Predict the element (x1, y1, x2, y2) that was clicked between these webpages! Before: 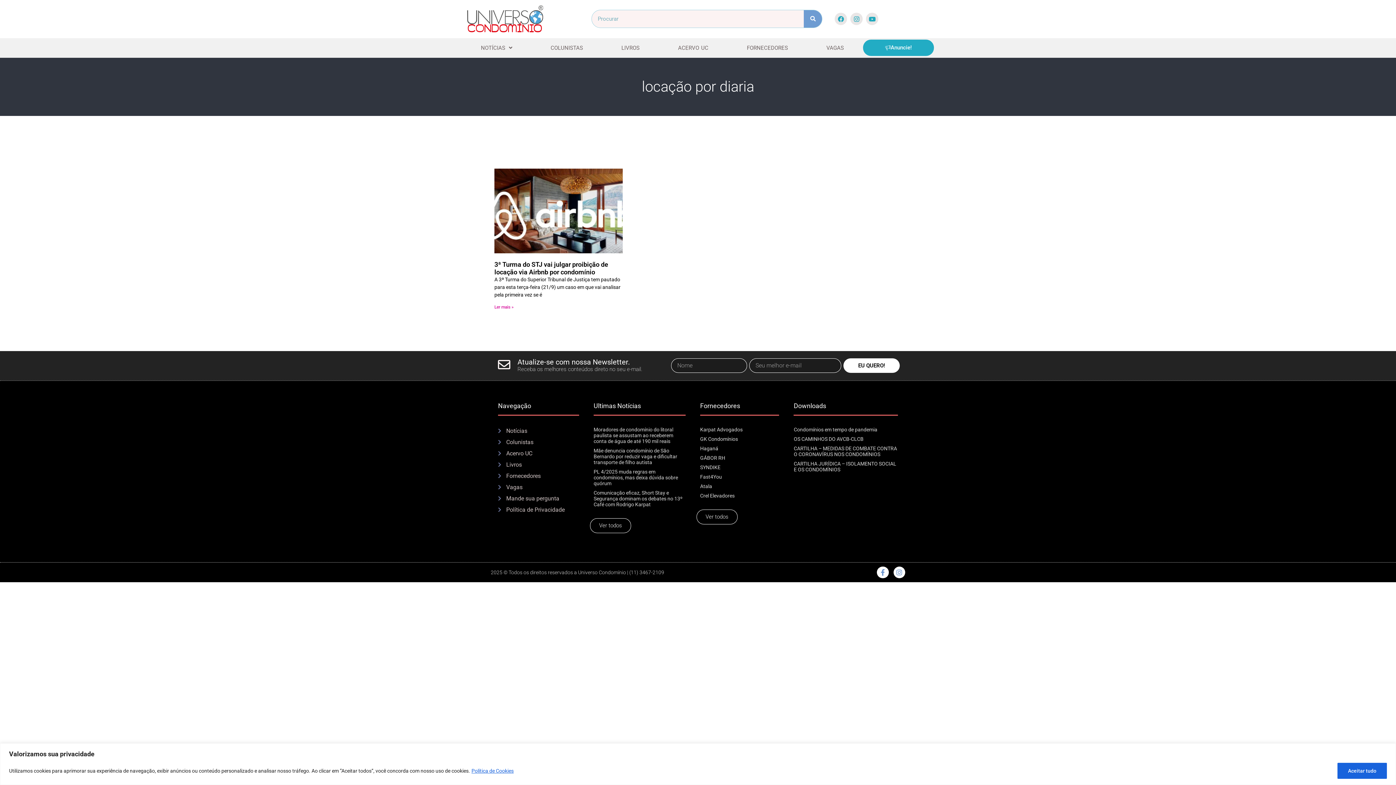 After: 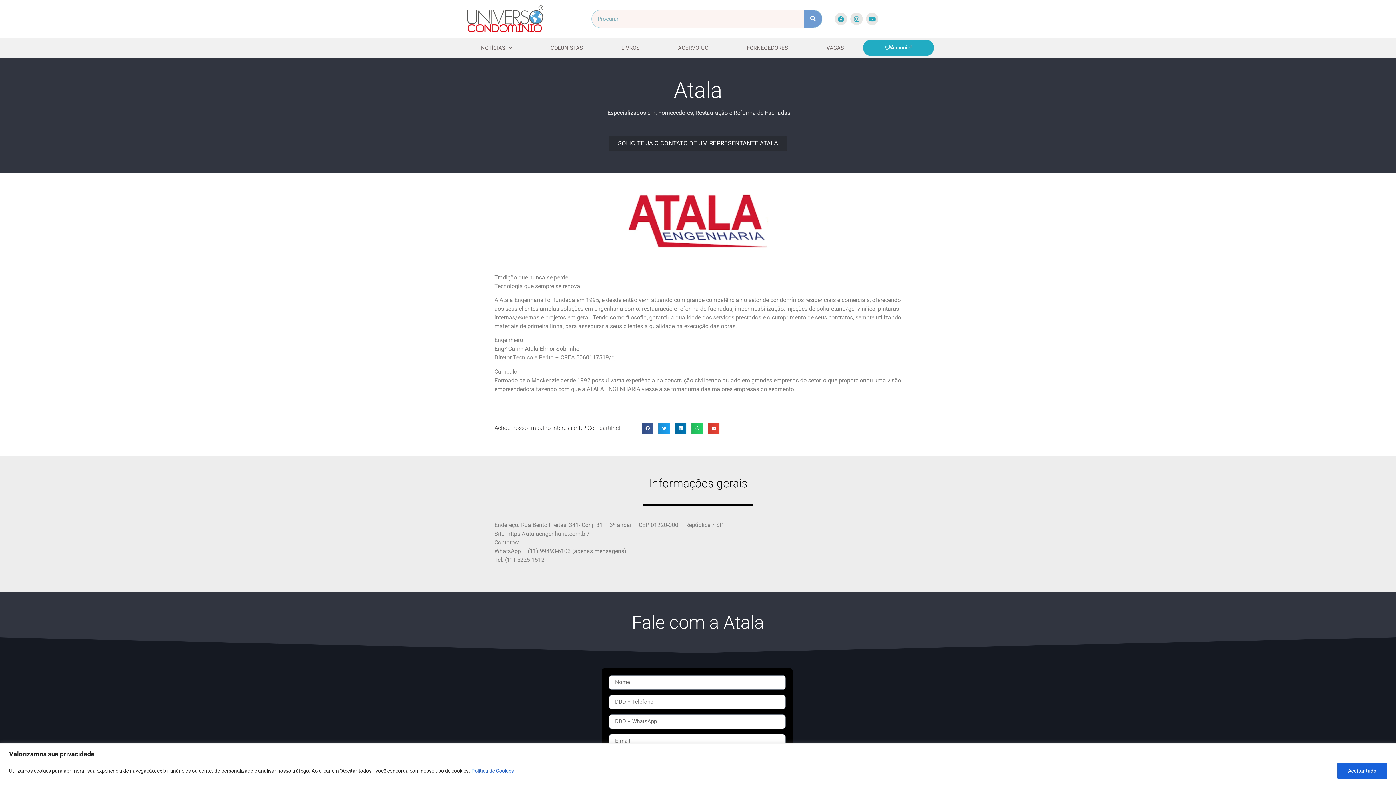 Action: bbox: (700, 483, 712, 489) label: Atala